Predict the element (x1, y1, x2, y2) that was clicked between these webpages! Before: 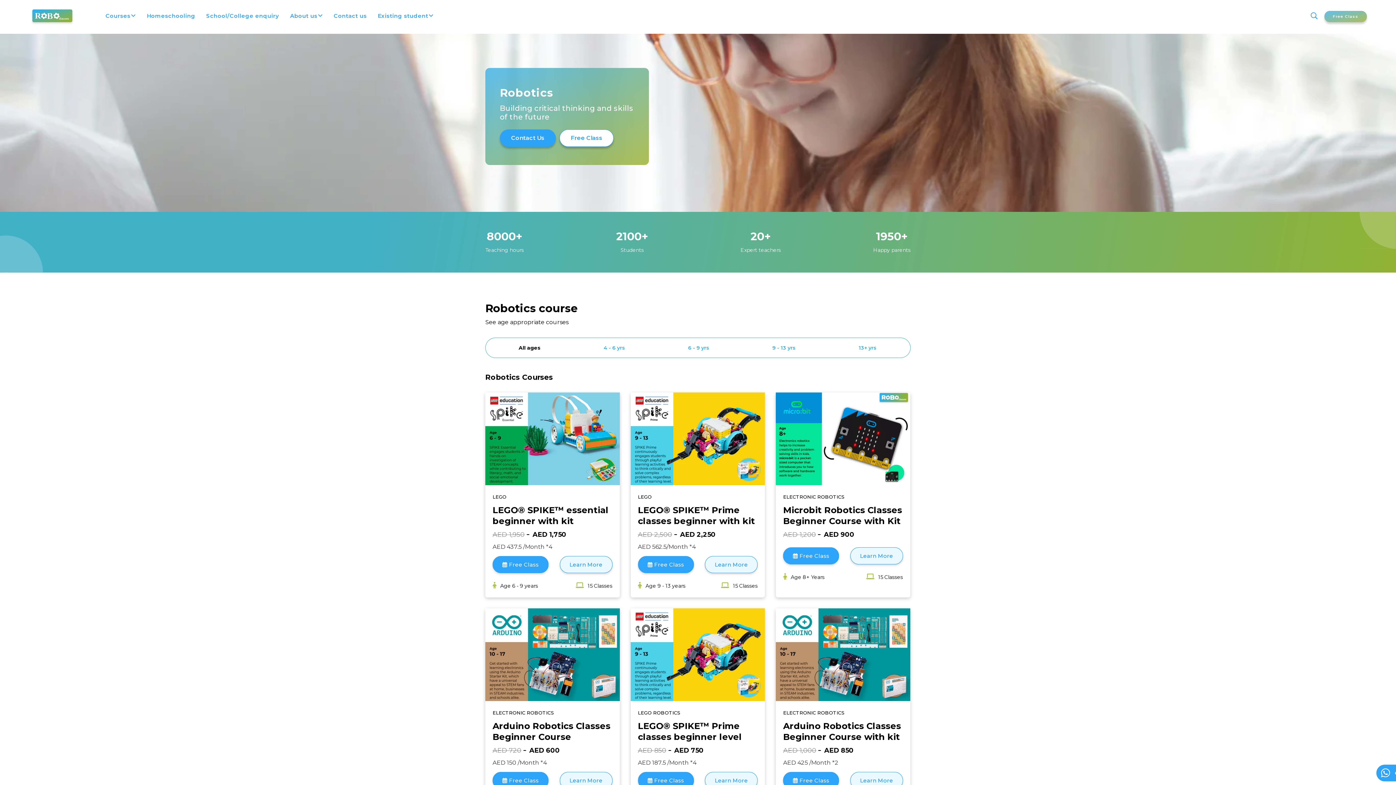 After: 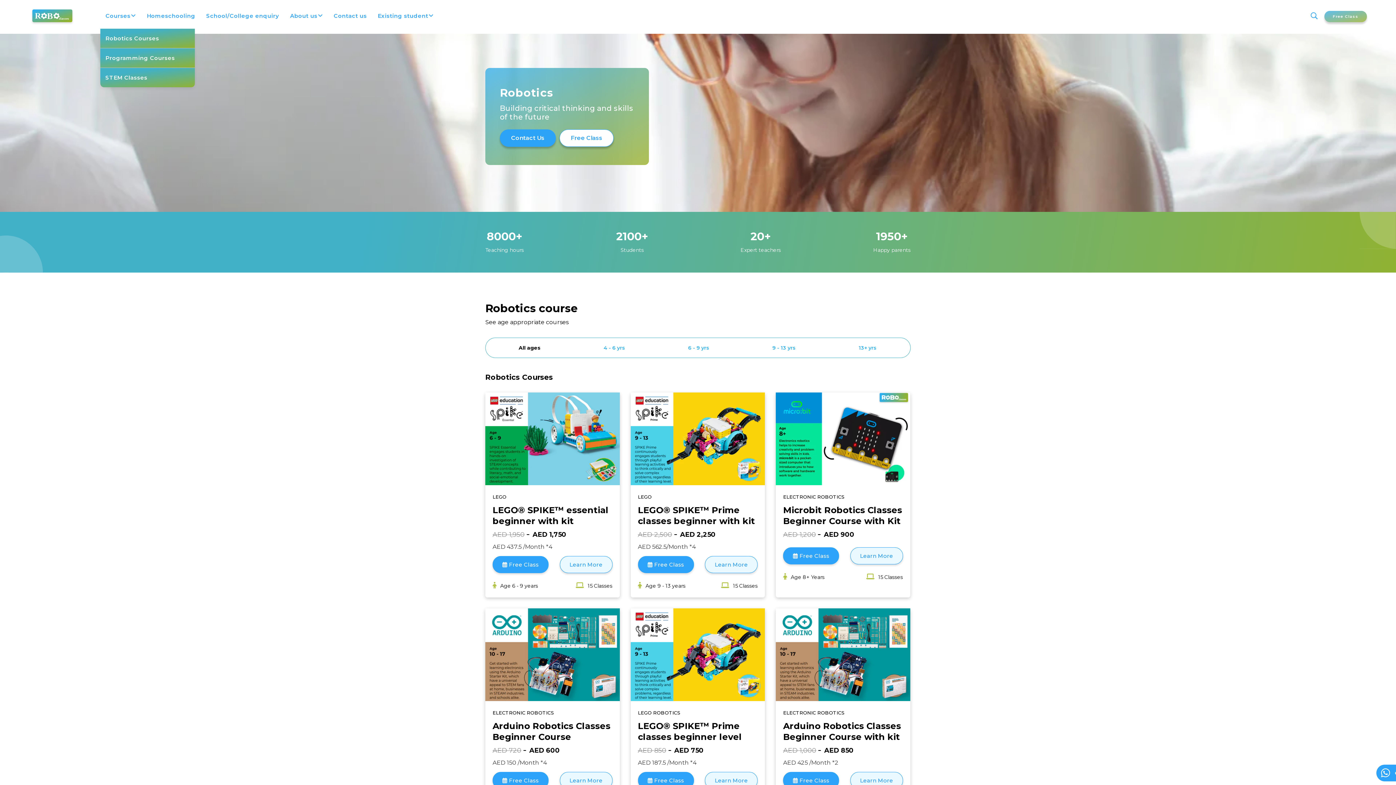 Action: bbox: (105, 1, 135, 30) label: Courses